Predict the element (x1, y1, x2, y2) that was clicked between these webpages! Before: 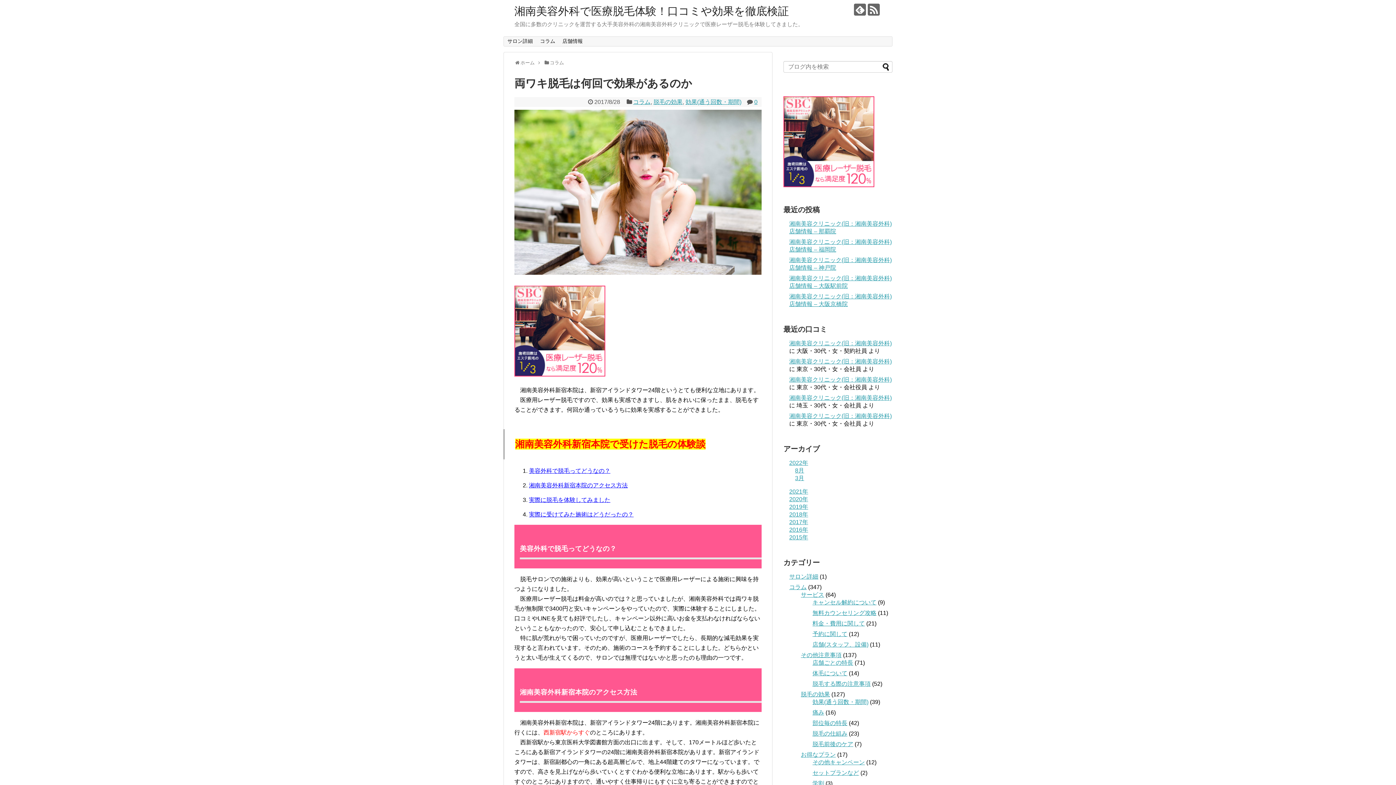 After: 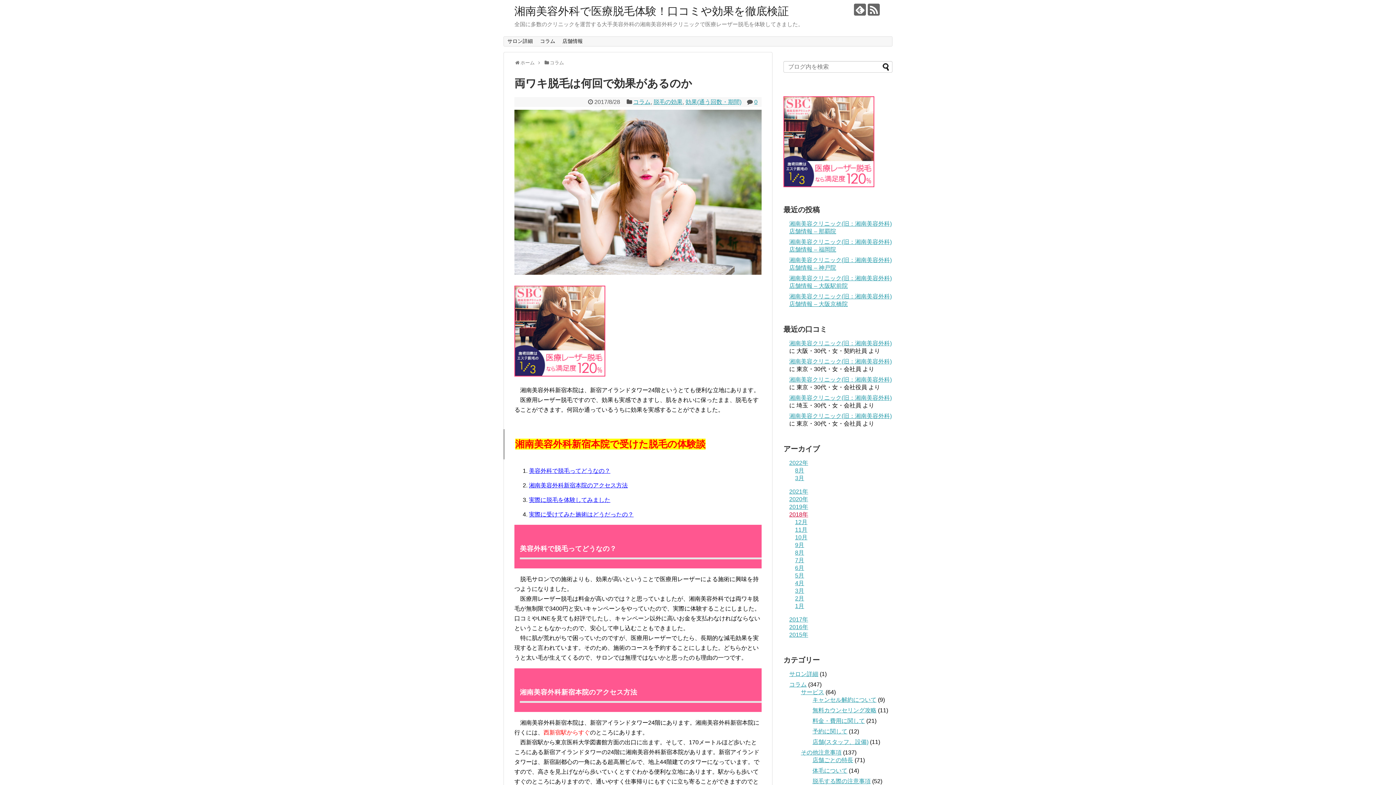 Action: label: 2018年 bbox: (789, 511, 808, 517)